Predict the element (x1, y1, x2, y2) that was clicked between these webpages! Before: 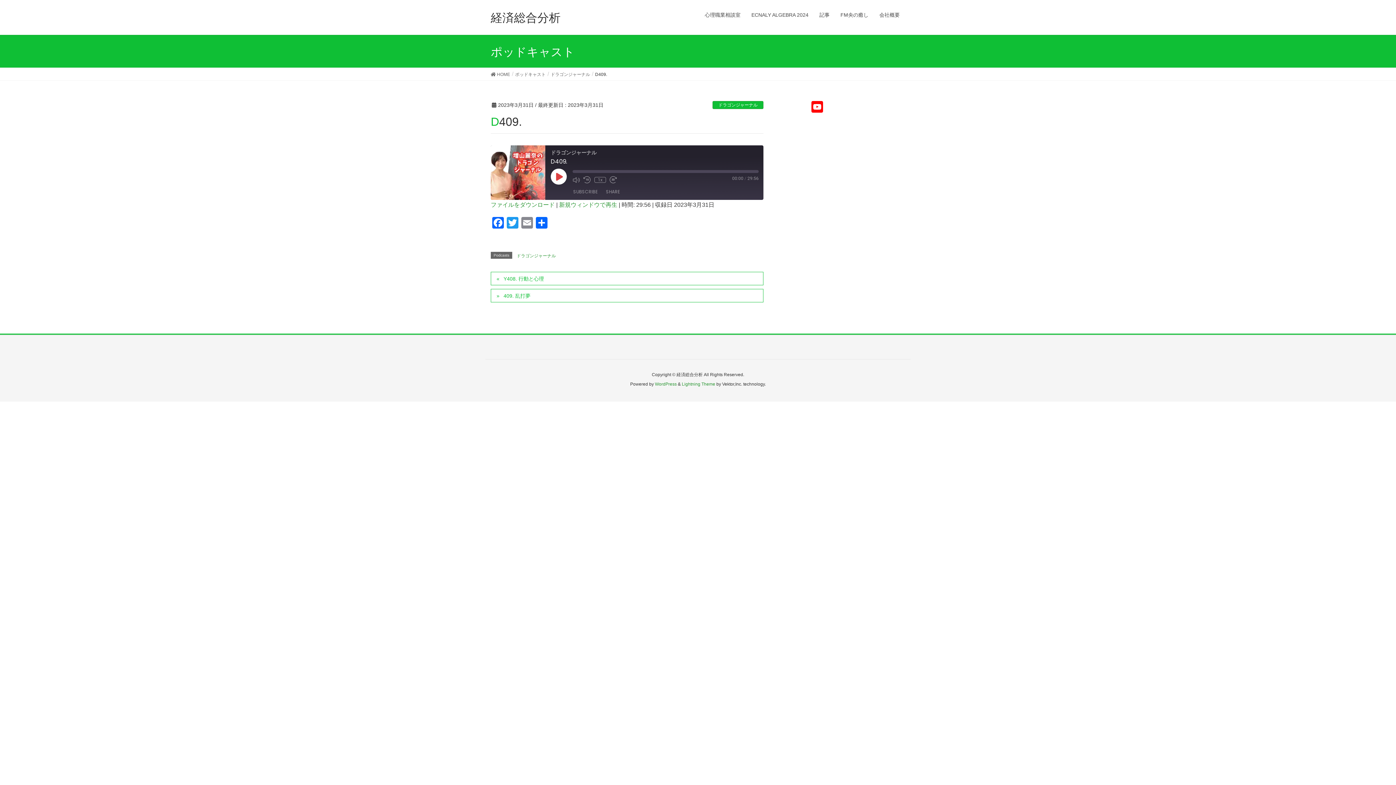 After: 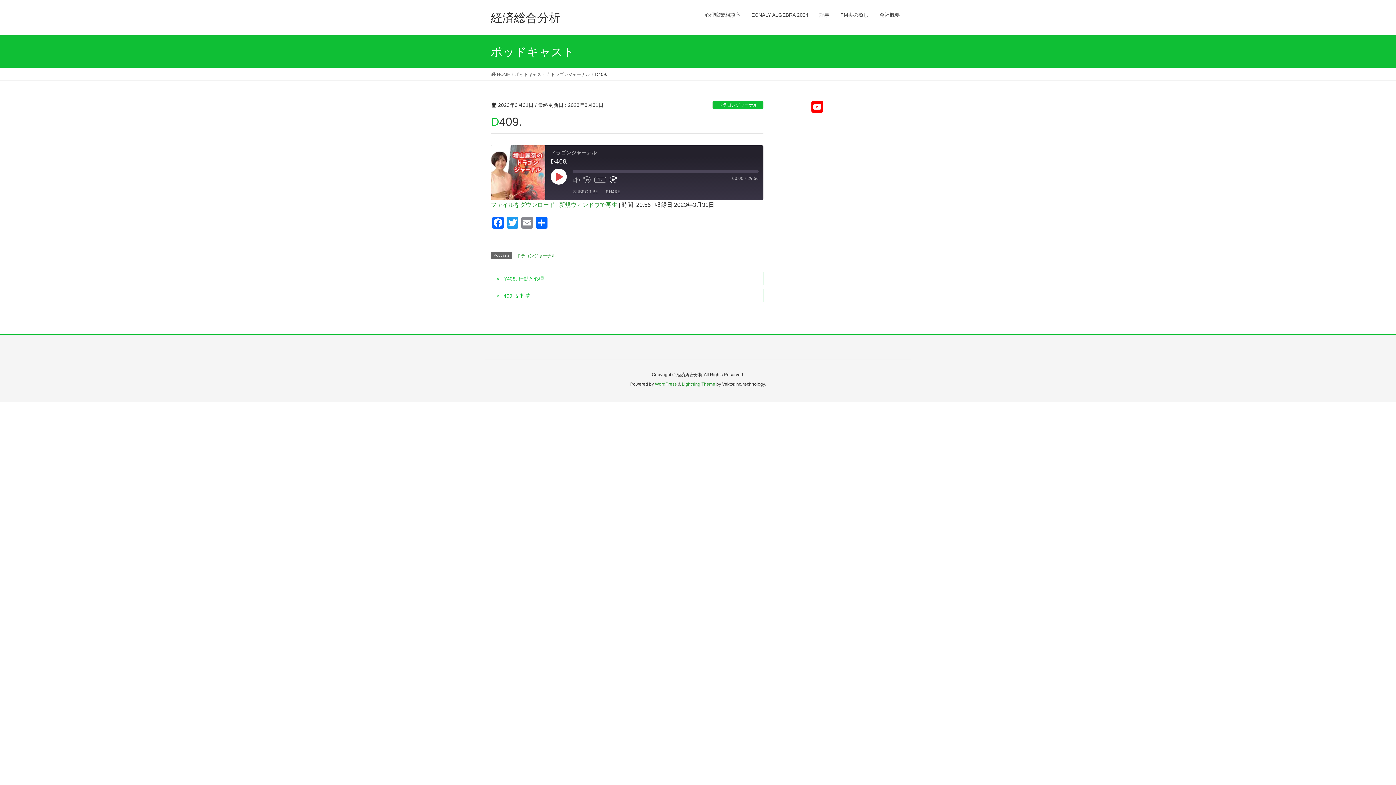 Action: bbox: (609, 176, 617, 183)